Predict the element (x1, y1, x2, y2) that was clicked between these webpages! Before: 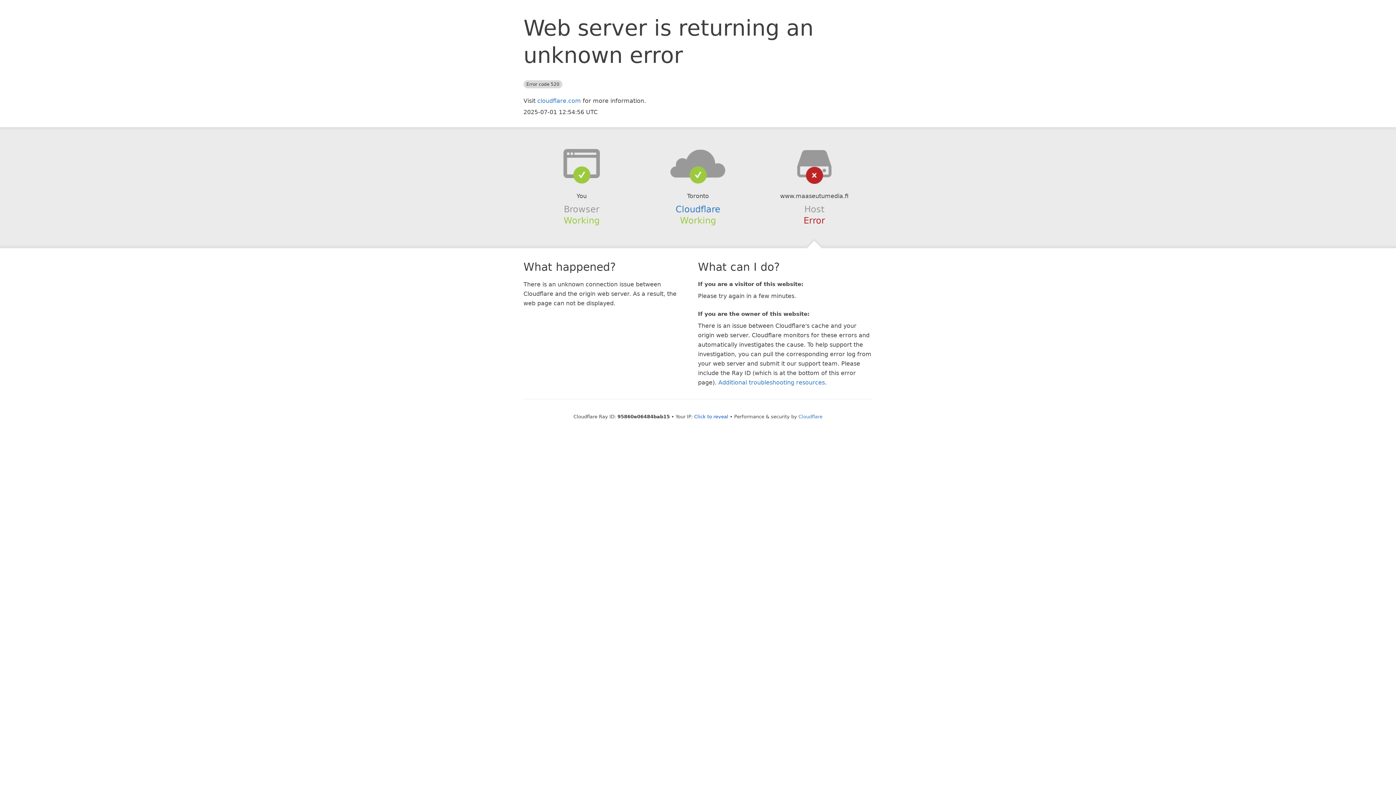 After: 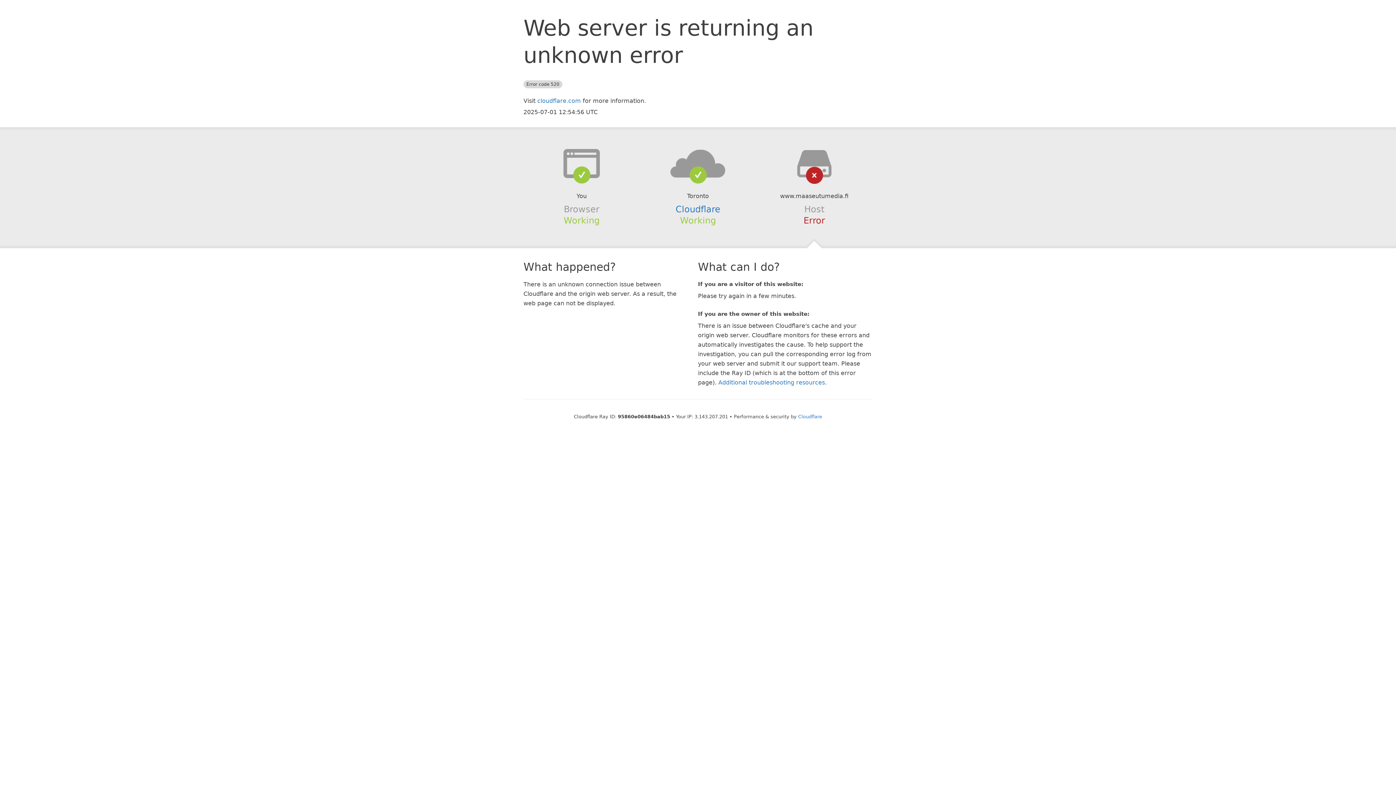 Action: label: Click to reveal bbox: (694, 414, 728, 419)